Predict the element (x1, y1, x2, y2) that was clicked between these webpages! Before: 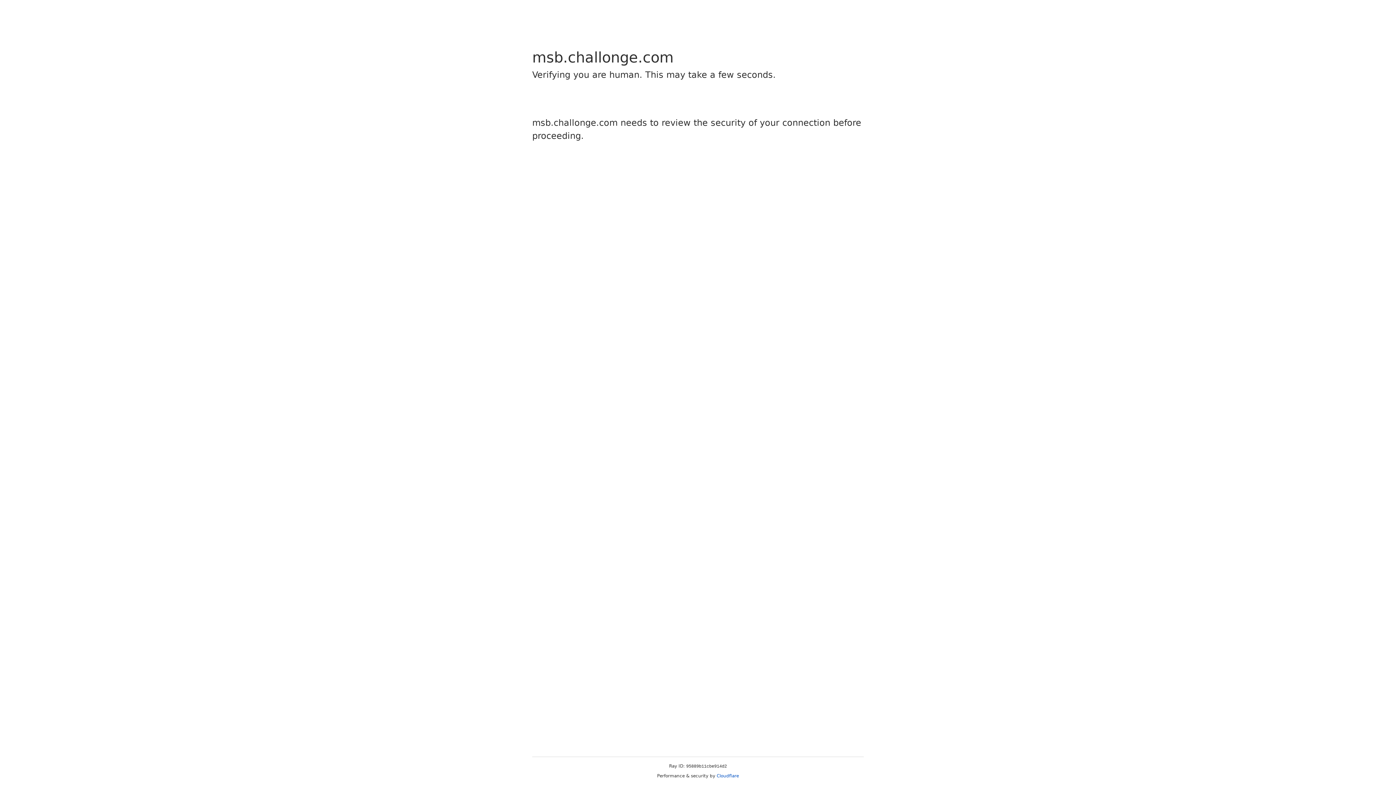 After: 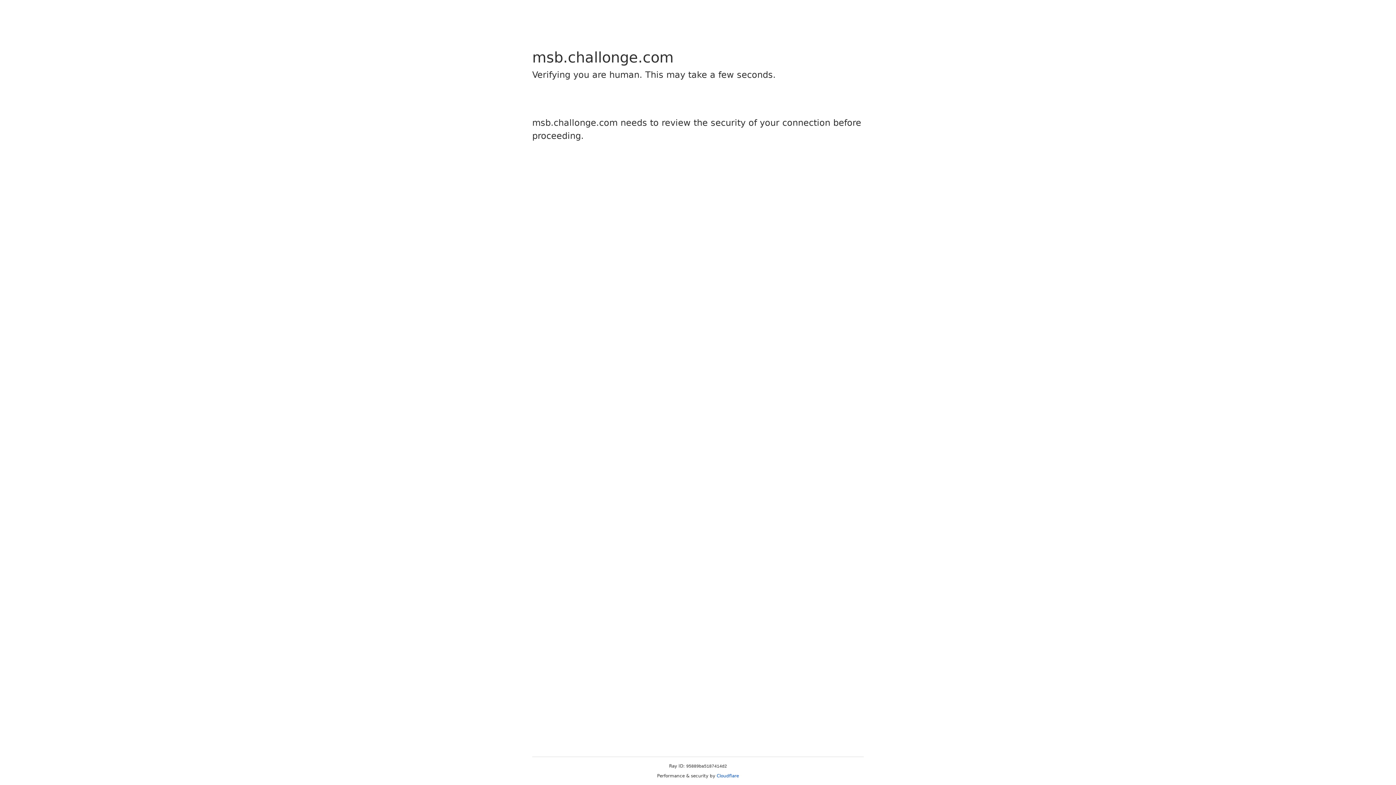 Action: label: Cloudflare bbox: (716, 773, 739, 778)